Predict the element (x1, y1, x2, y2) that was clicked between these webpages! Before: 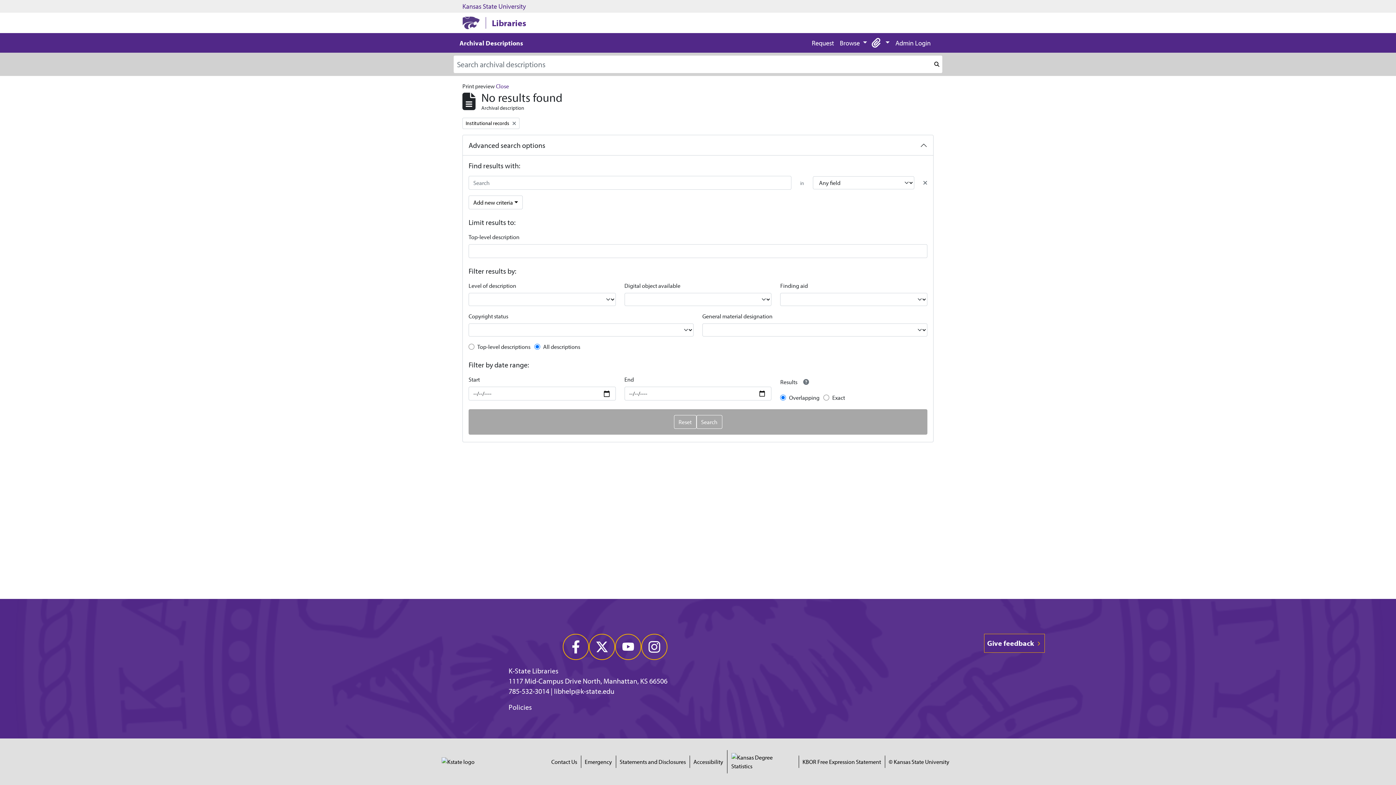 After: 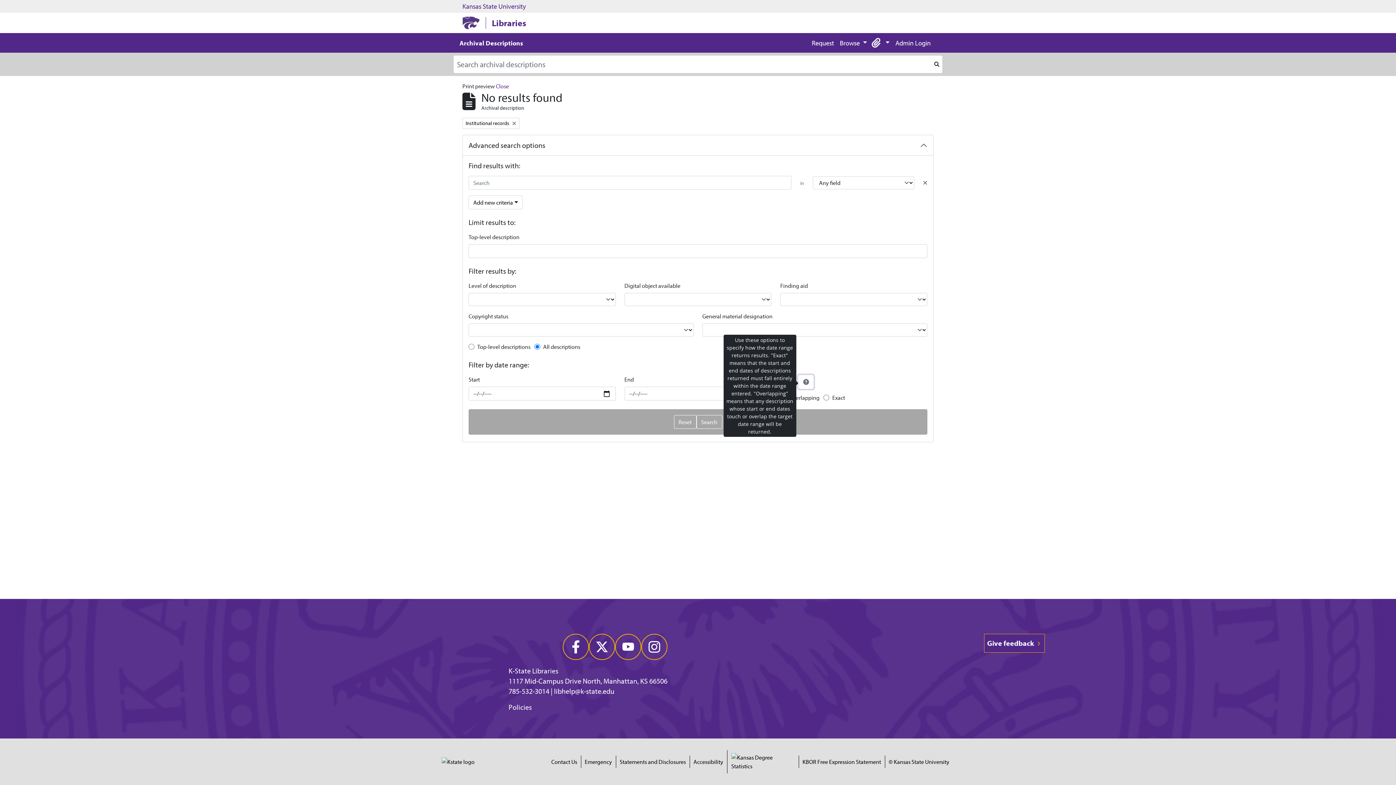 Action: bbox: (798, 375, 813, 389)